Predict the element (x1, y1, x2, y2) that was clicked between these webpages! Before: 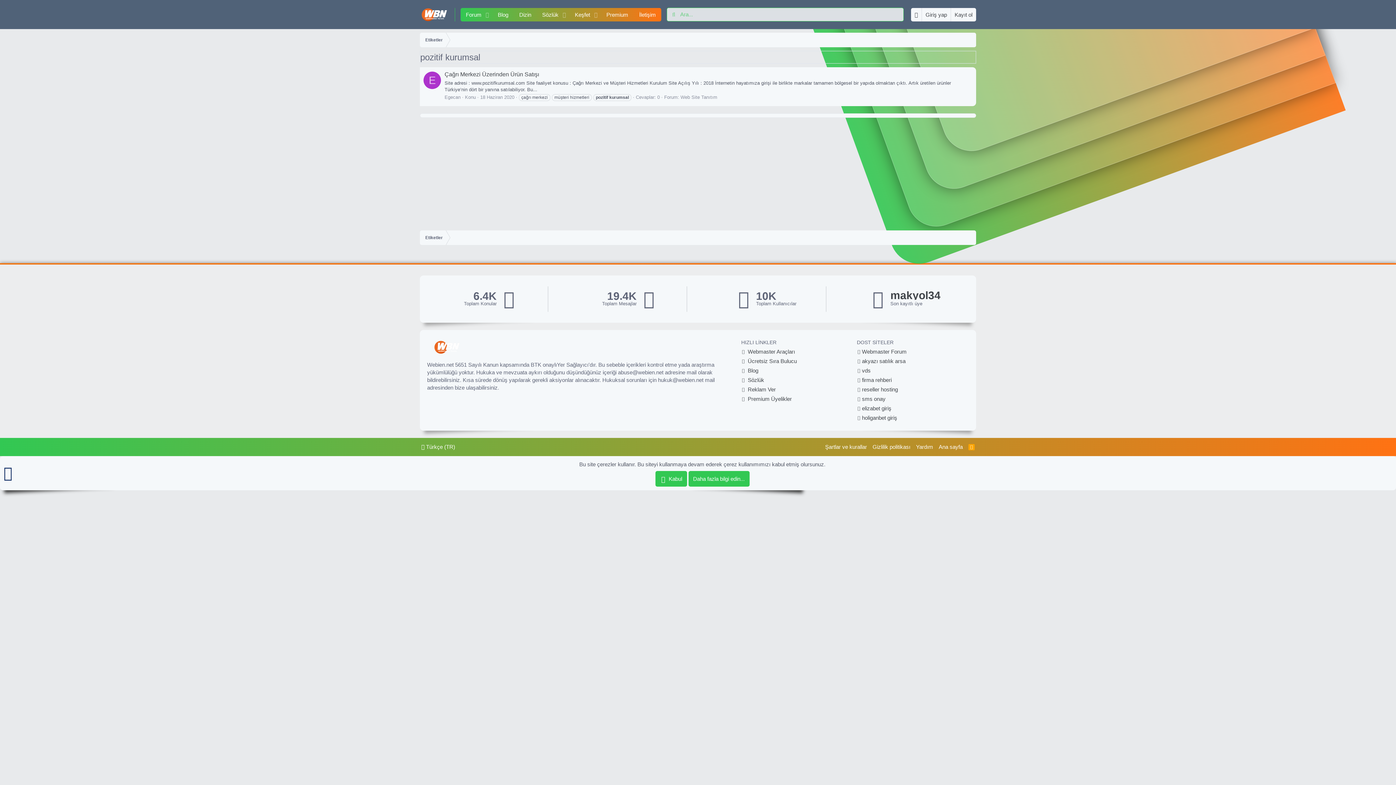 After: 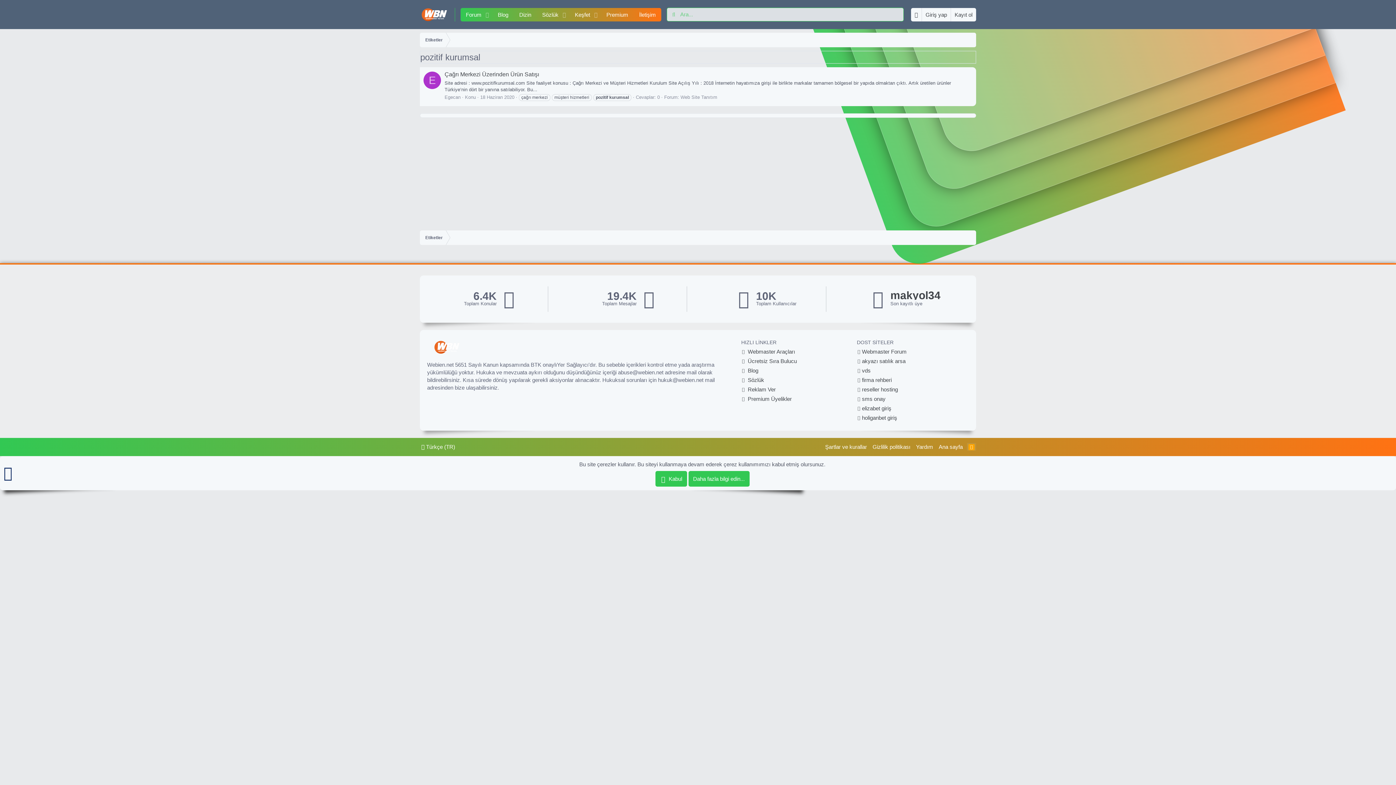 Action: bbox: (967, 443, 976, 450) label: RSS